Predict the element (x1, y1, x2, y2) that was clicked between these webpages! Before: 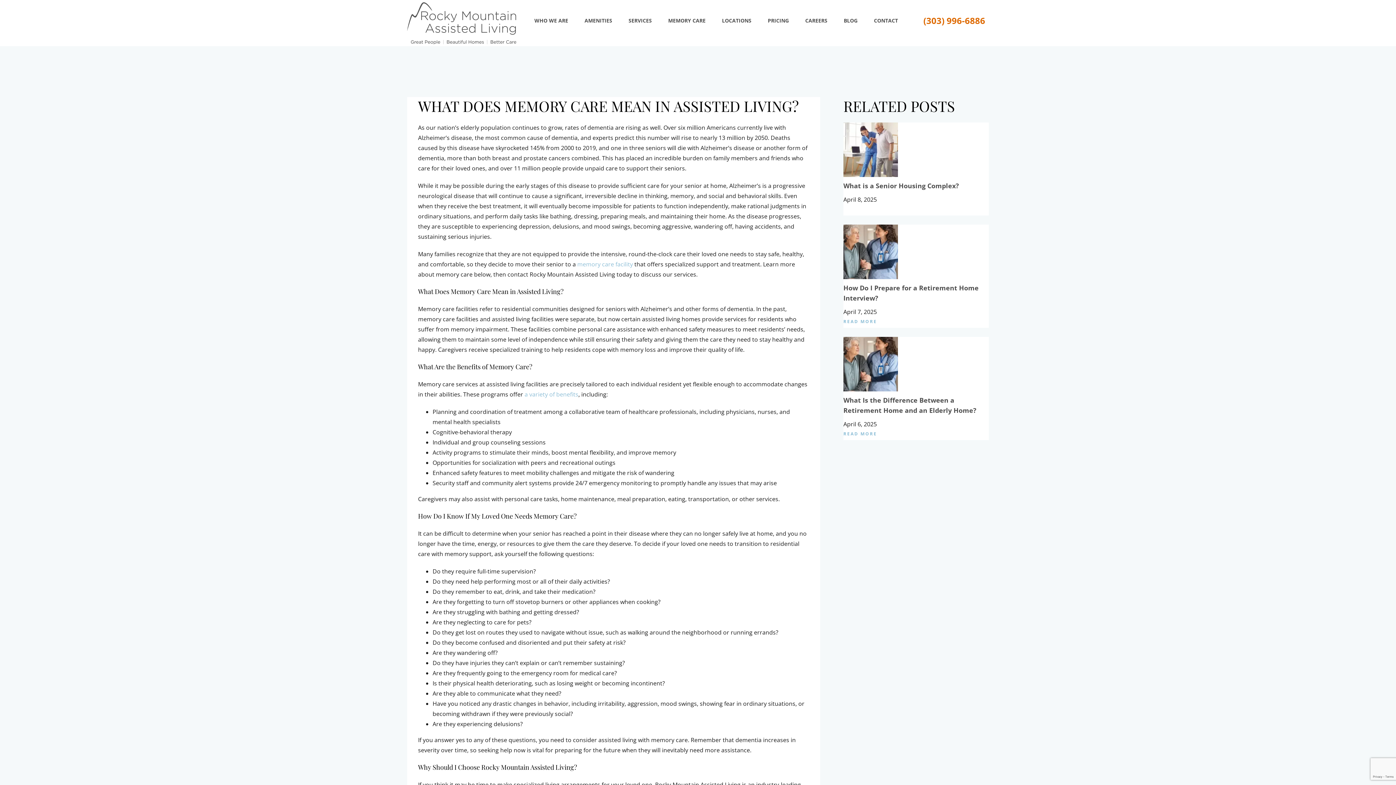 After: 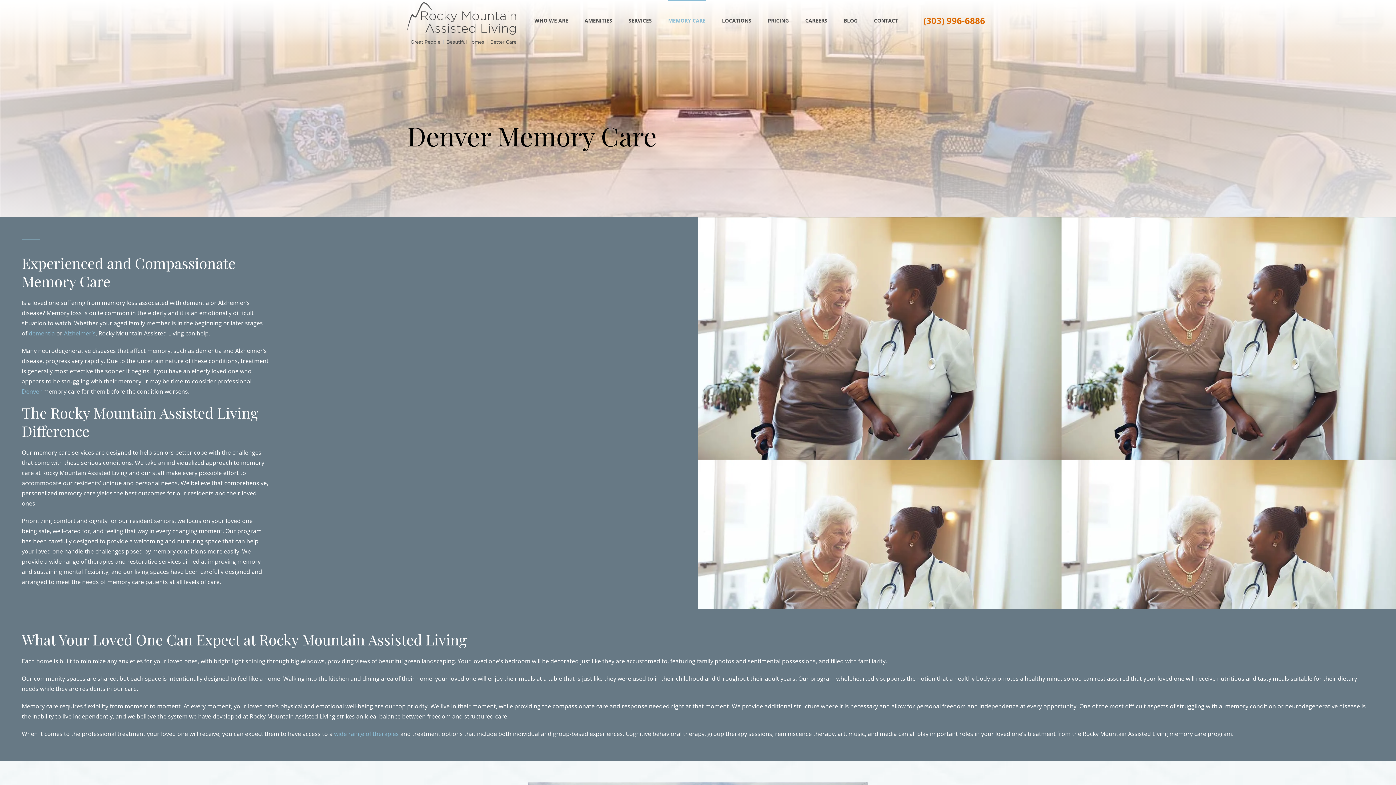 Action: bbox: (668, 0, 705, 40) label: MEMORY CARE